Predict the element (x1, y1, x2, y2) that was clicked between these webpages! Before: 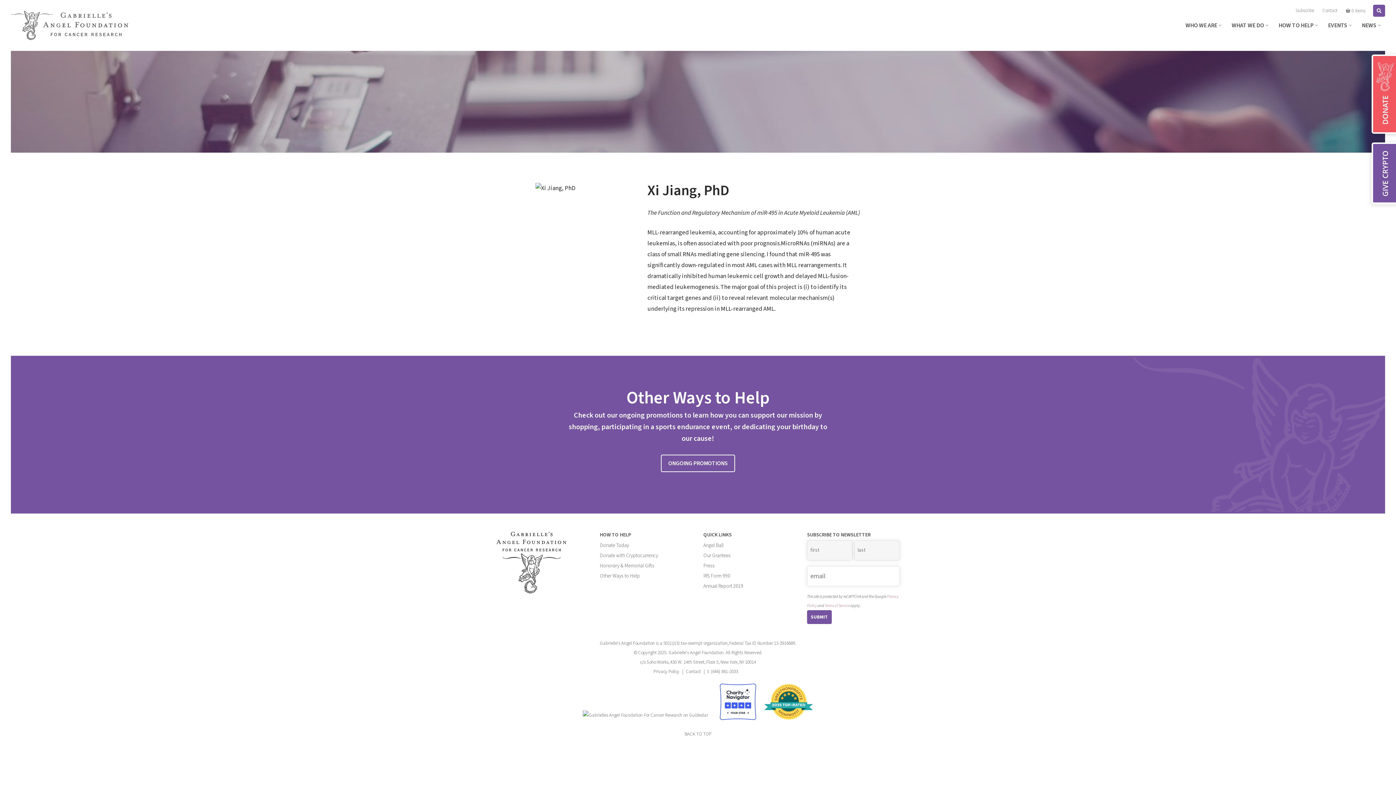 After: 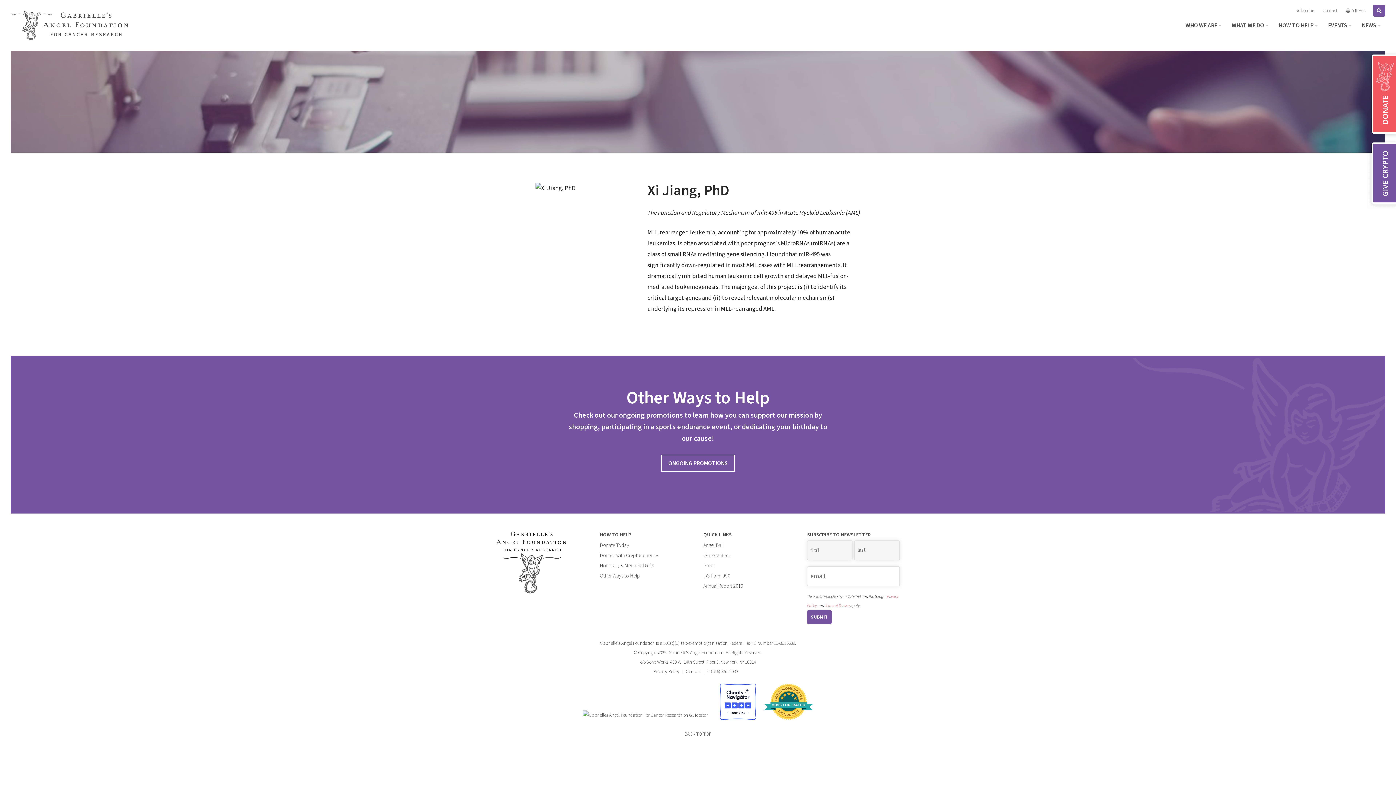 Action: bbox: (714, 712, 761, 719)